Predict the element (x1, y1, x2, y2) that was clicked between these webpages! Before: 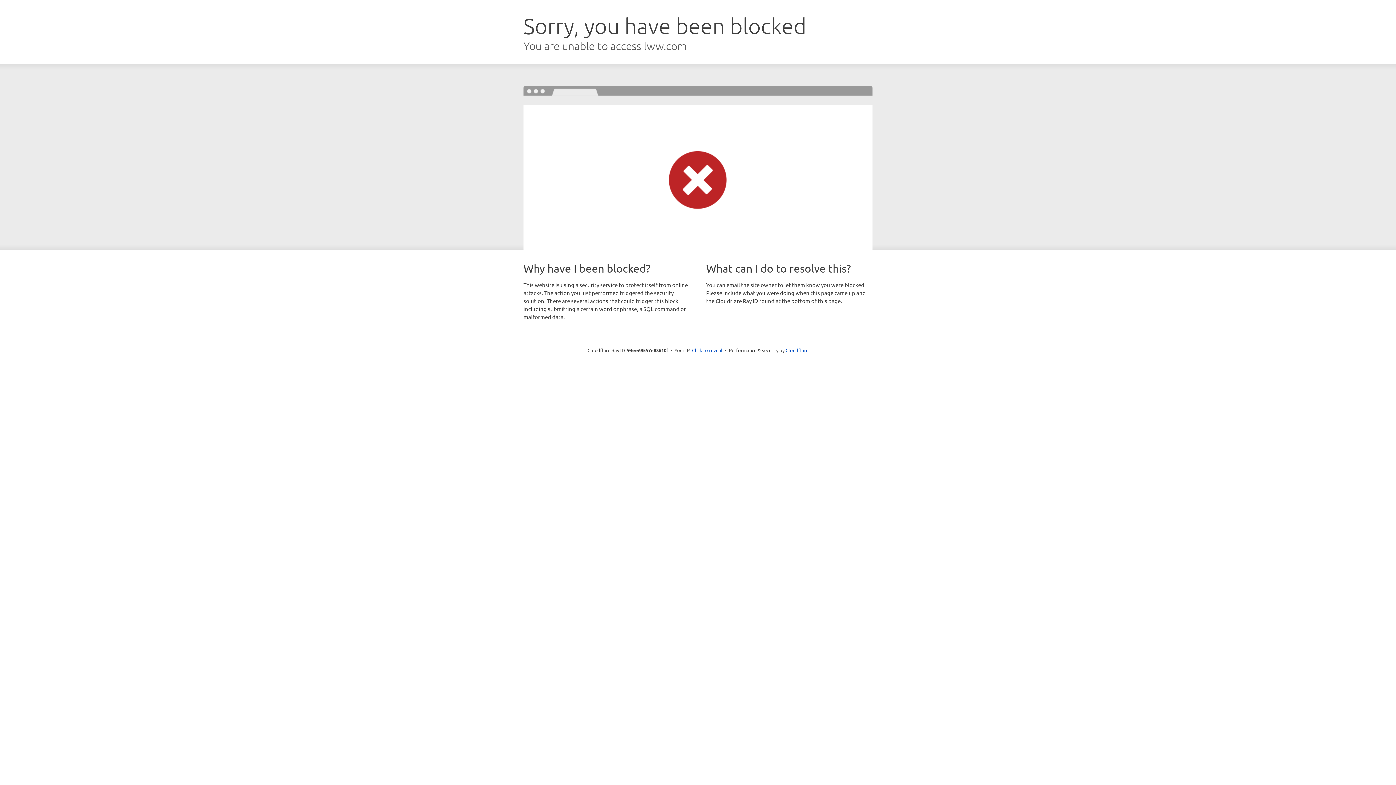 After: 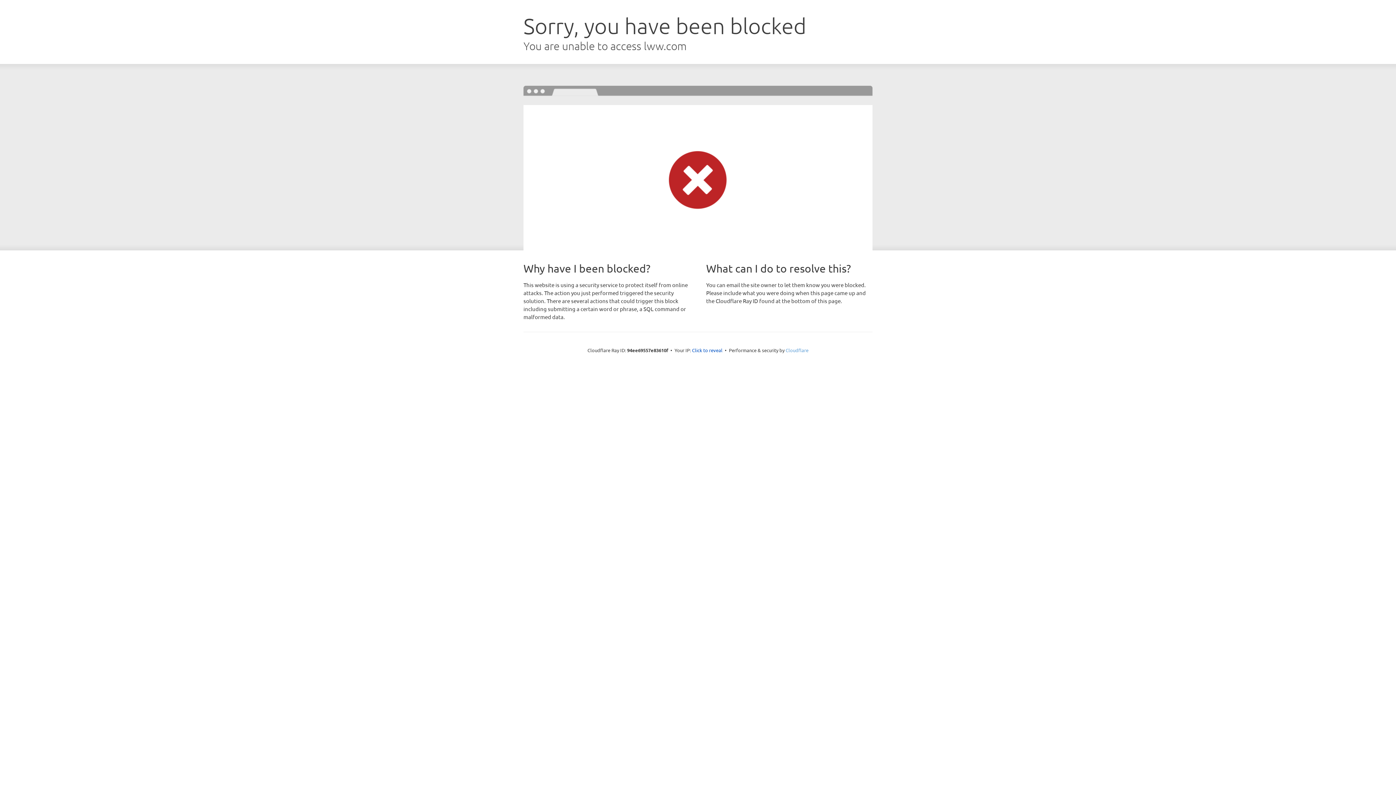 Action: label: Cloudflare bbox: (785, 347, 808, 353)